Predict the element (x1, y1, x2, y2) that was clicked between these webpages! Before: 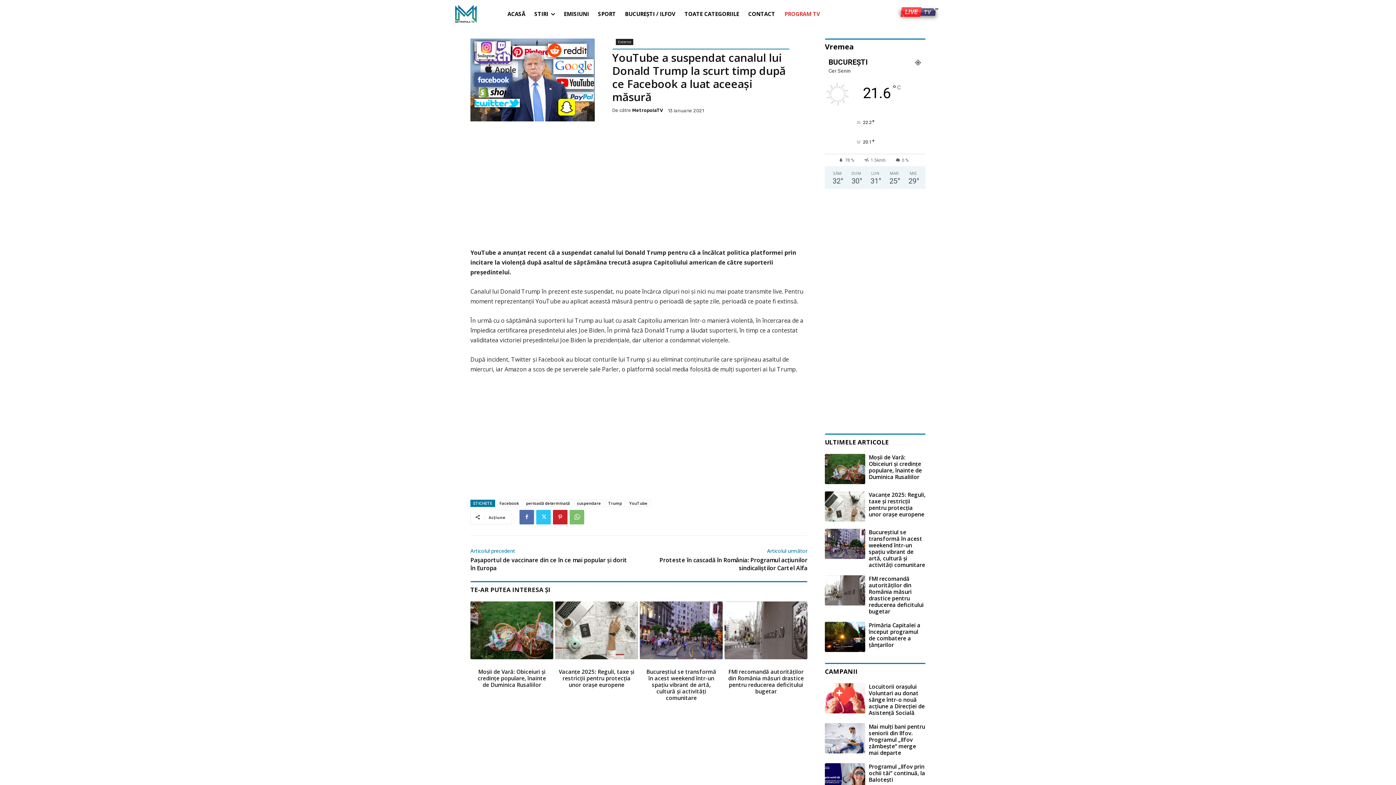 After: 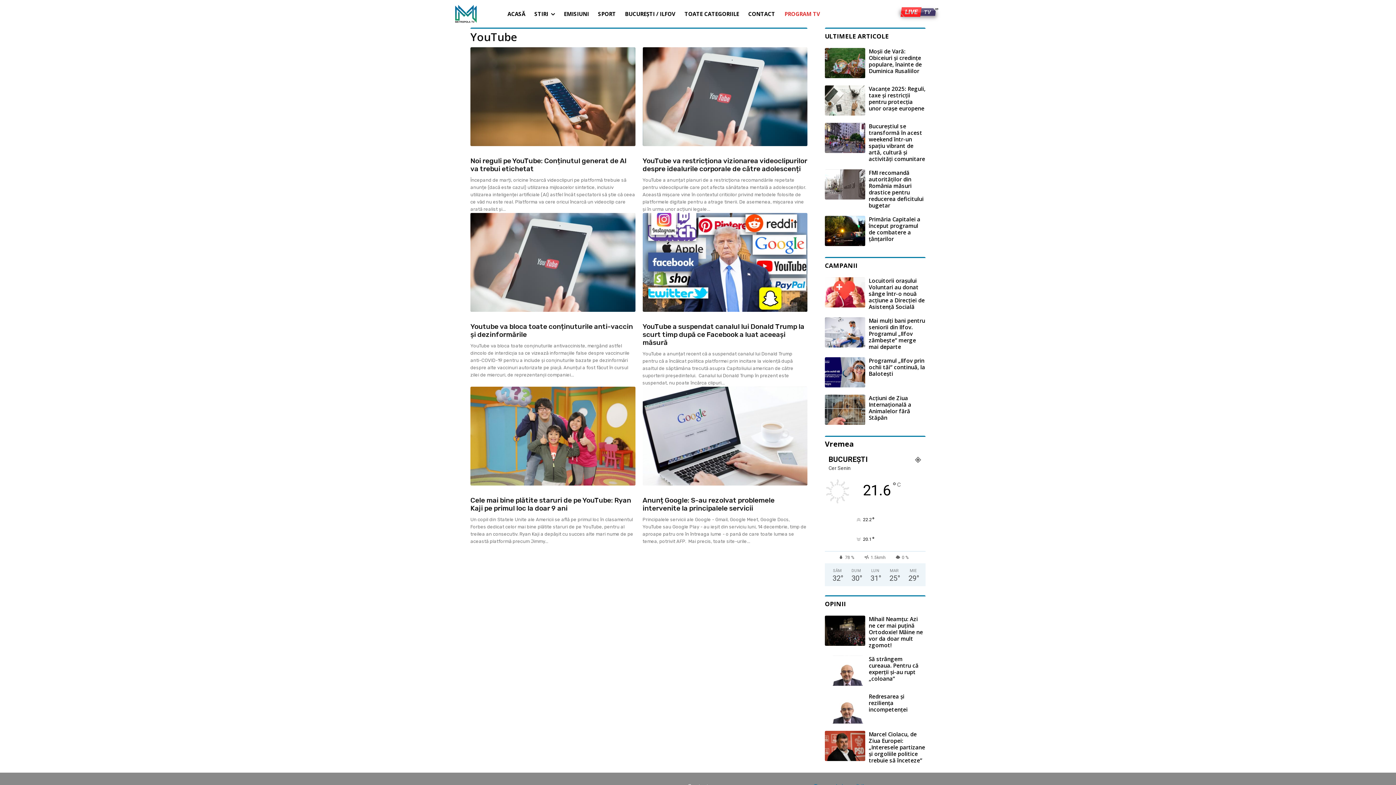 Action: bbox: (626, 499, 650, 507) label: YouTube